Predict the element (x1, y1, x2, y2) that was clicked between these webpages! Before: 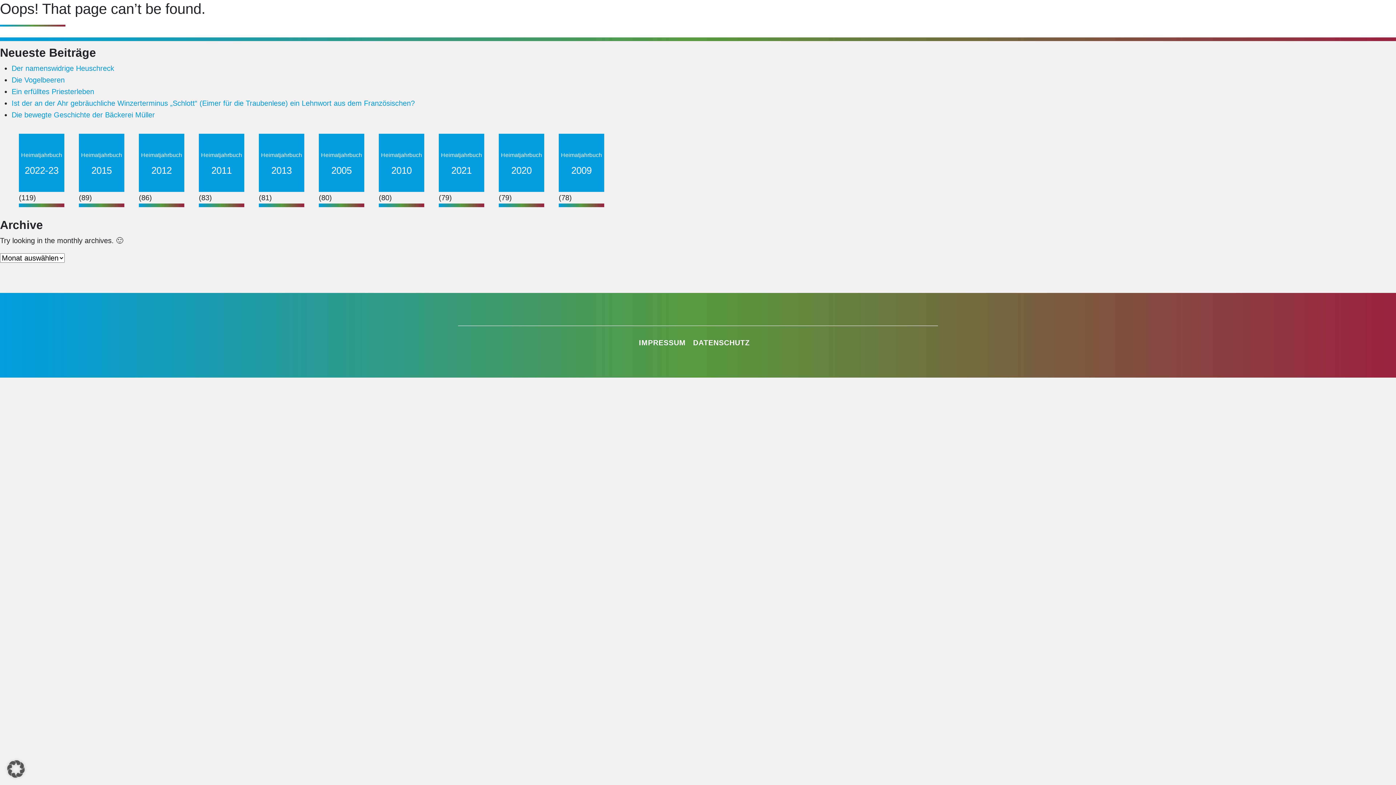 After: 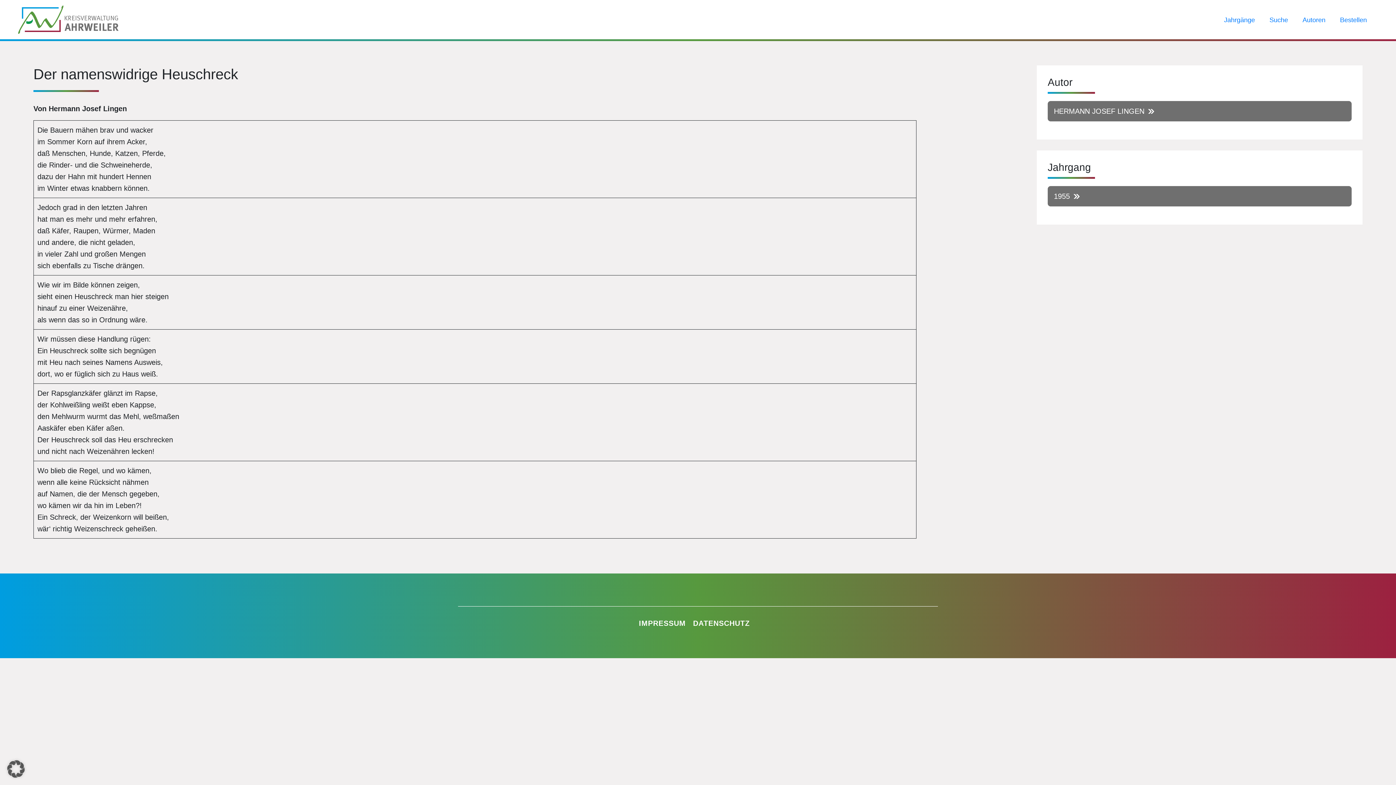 Action: label: Der namenswidrige Heuschreck bbox: (11, 64, 114, 72)